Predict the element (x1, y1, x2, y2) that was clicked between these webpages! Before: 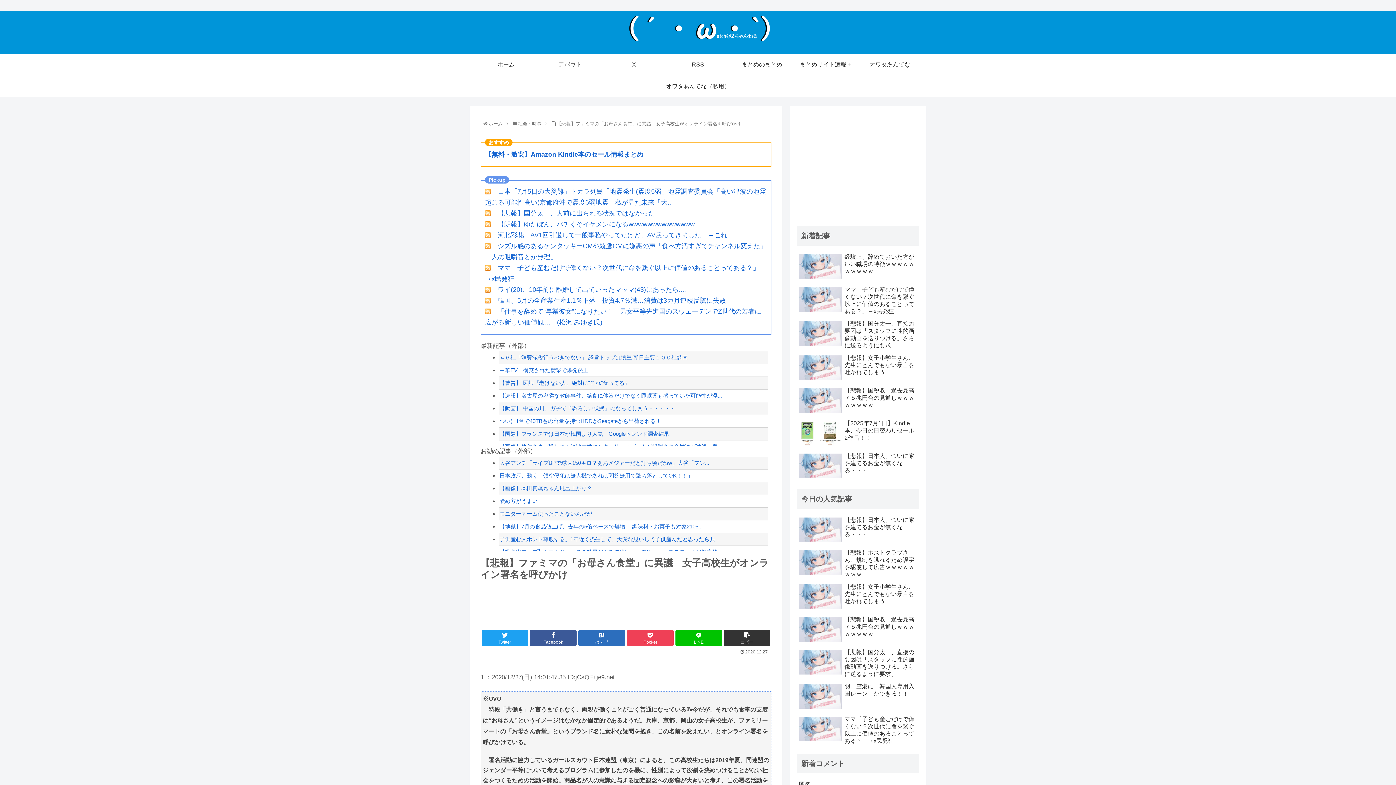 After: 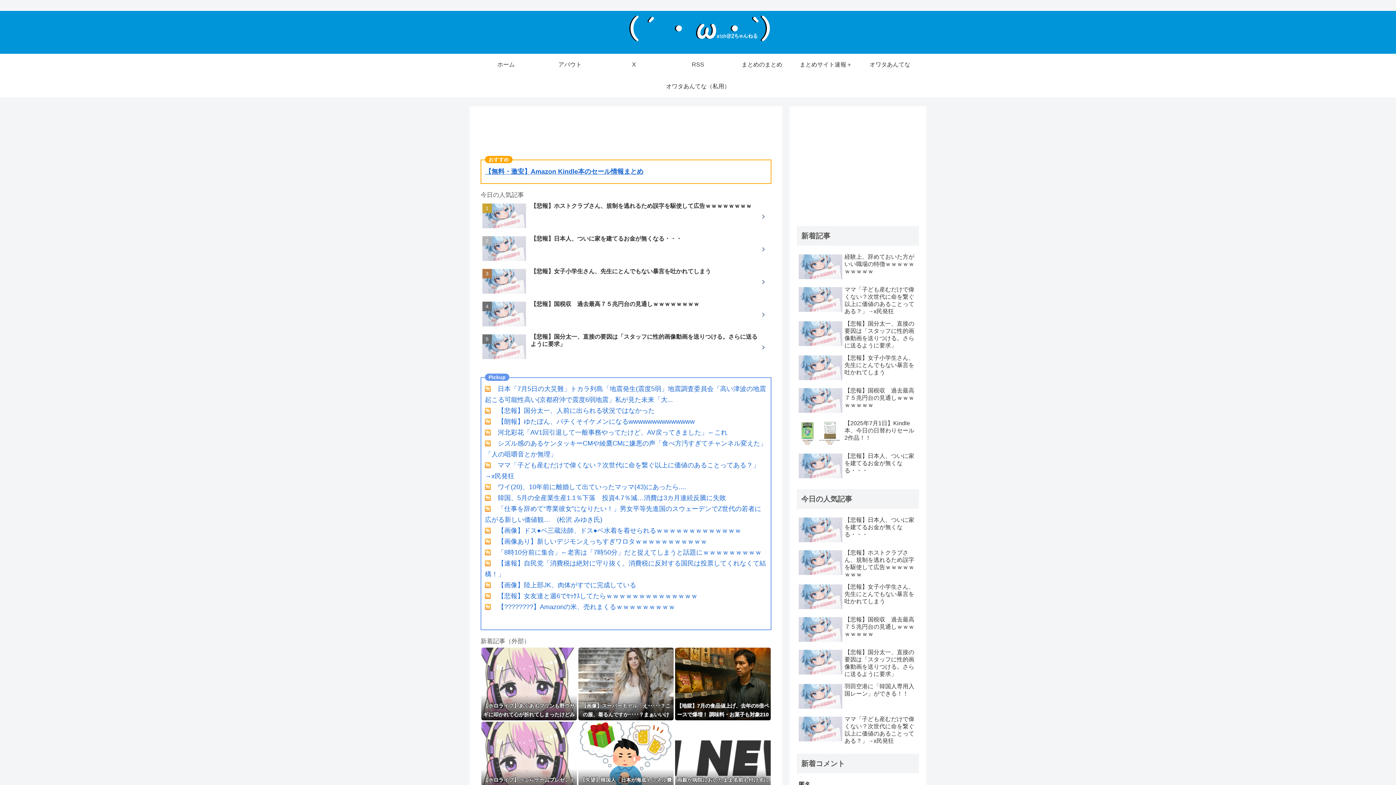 Action: bbox: (625, 14, 770, 50)